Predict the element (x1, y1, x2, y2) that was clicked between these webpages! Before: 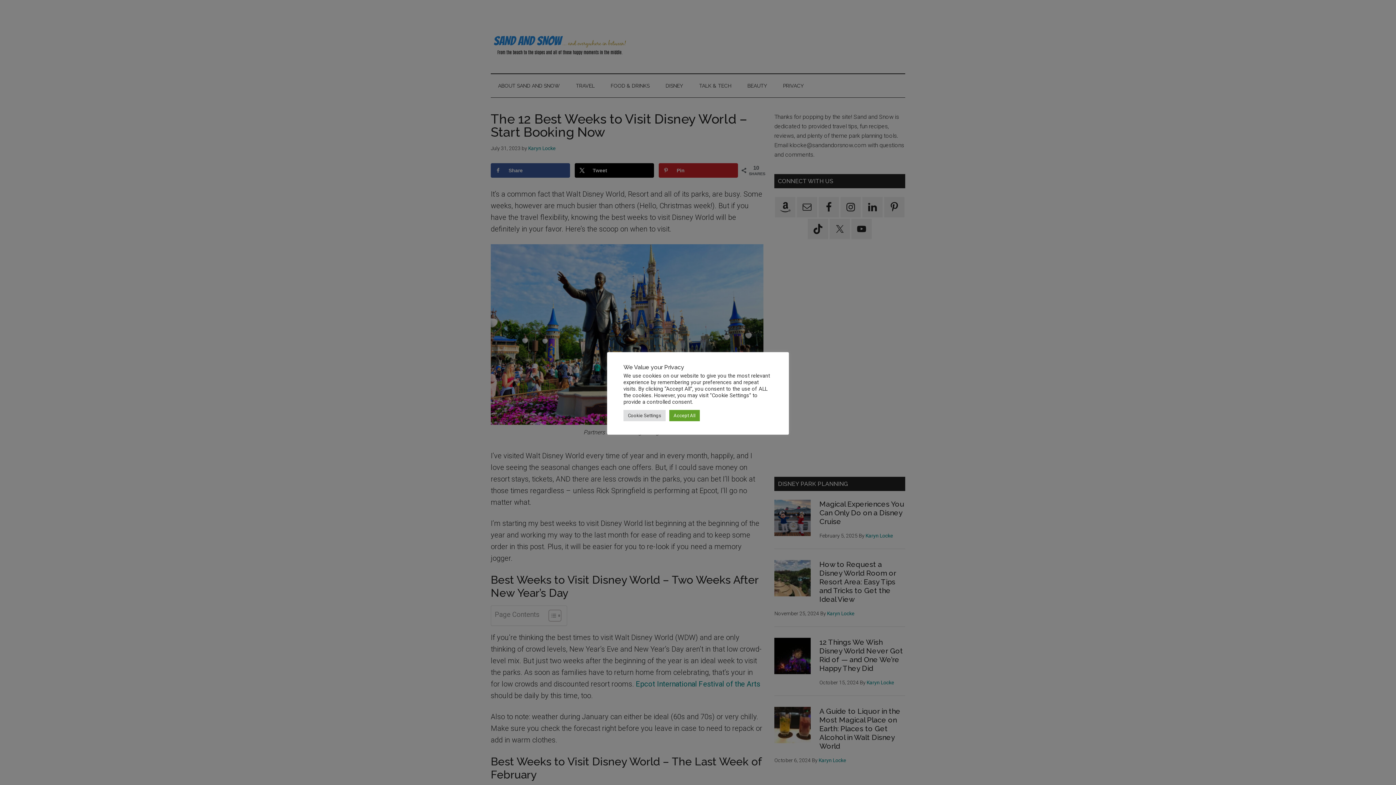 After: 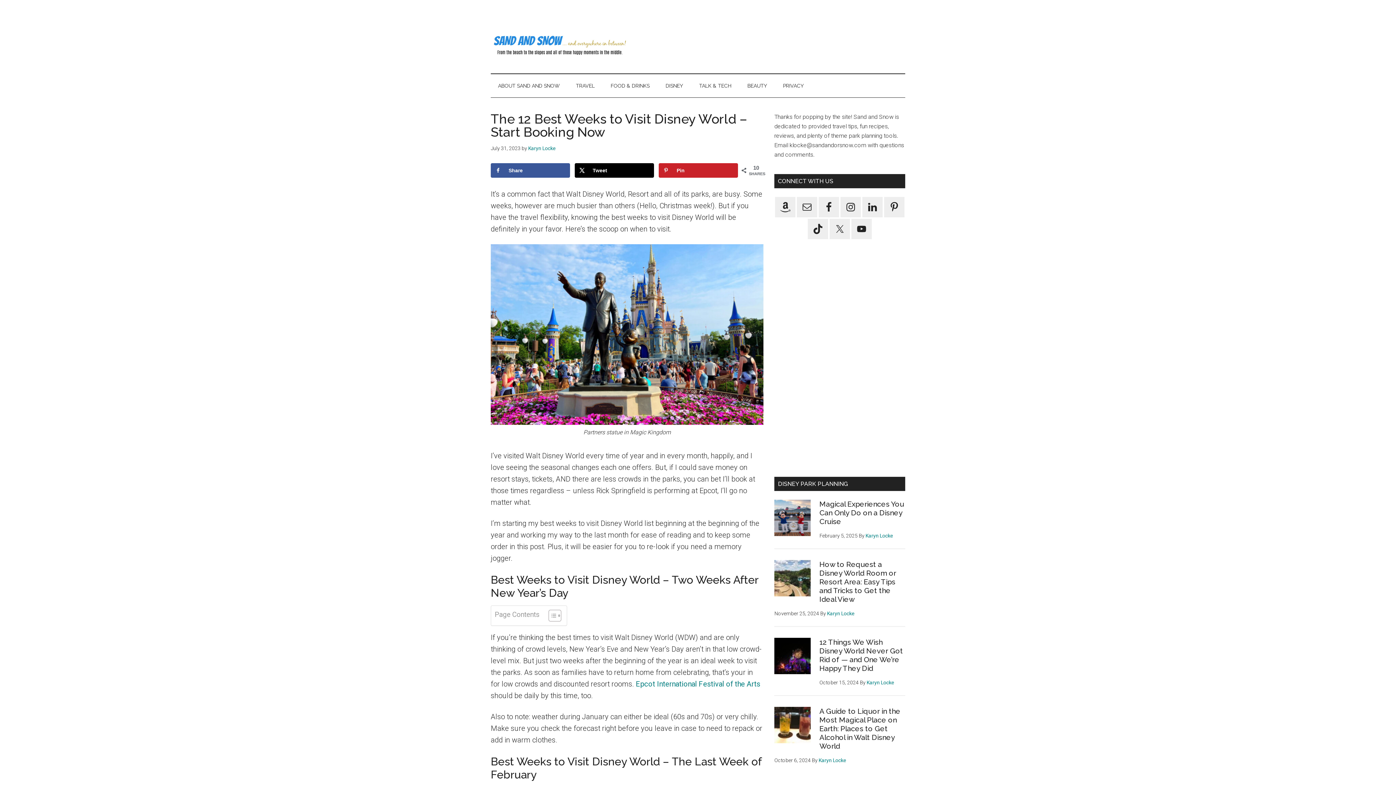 Action: bbox: (669, 410, 700, 421) label: Accept All